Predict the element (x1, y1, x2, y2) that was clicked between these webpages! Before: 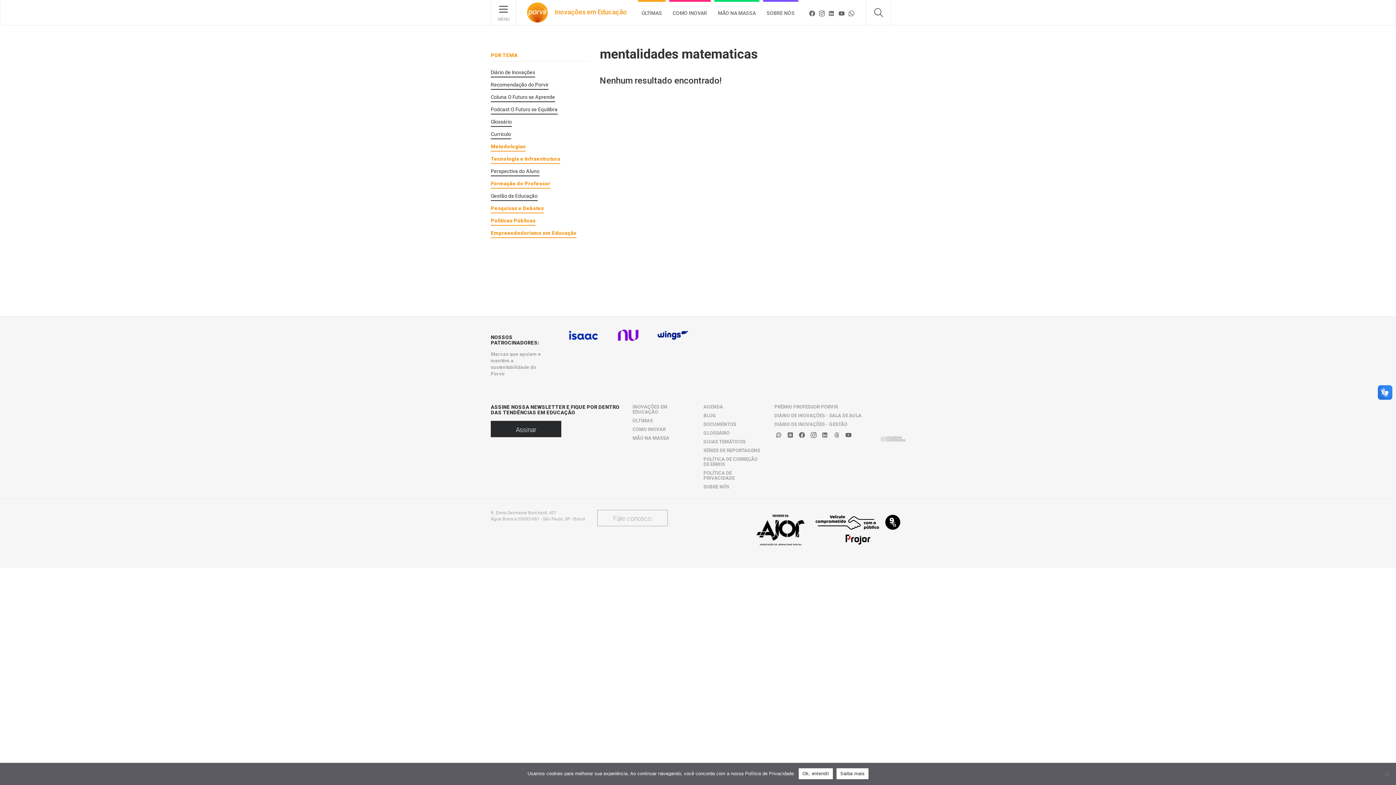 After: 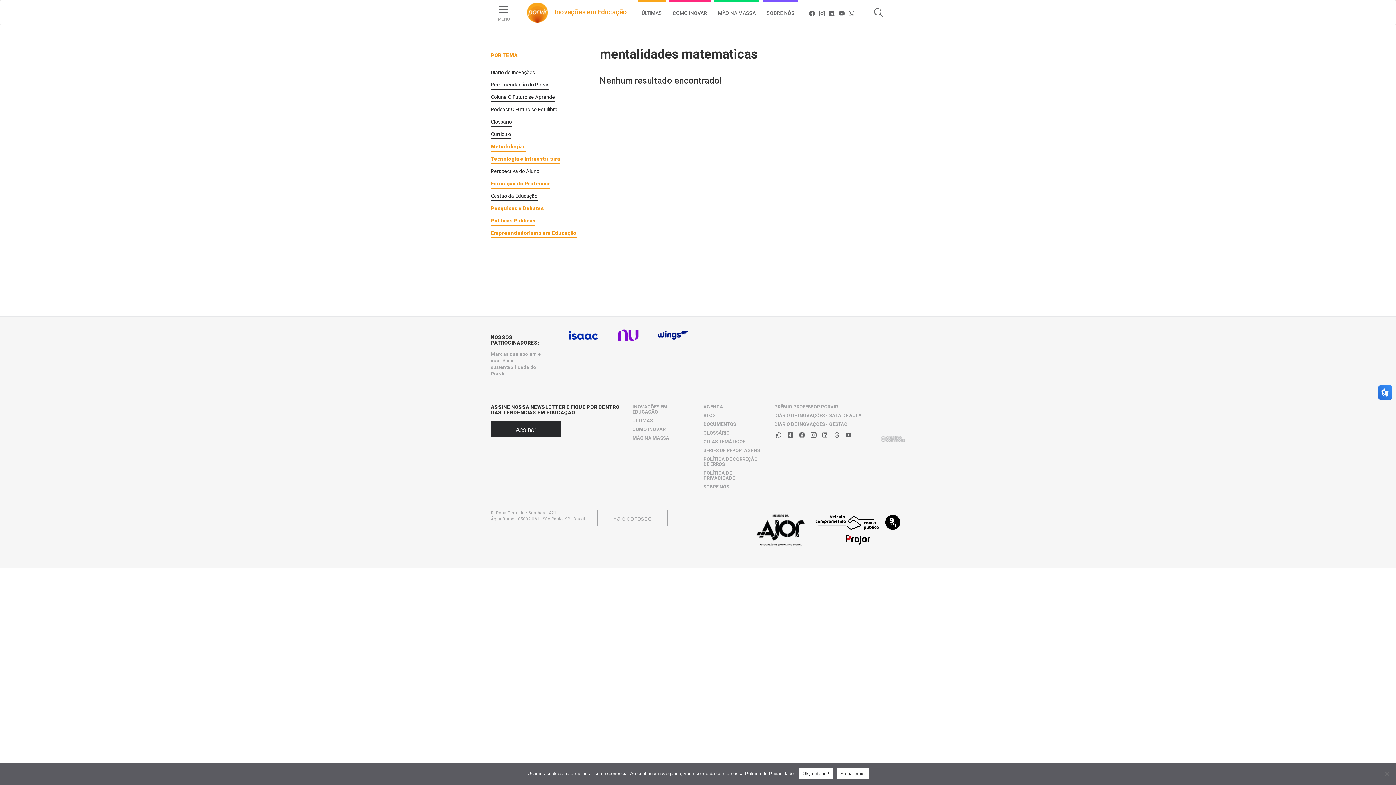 Action: bbox: (565, 331, 601, 337)